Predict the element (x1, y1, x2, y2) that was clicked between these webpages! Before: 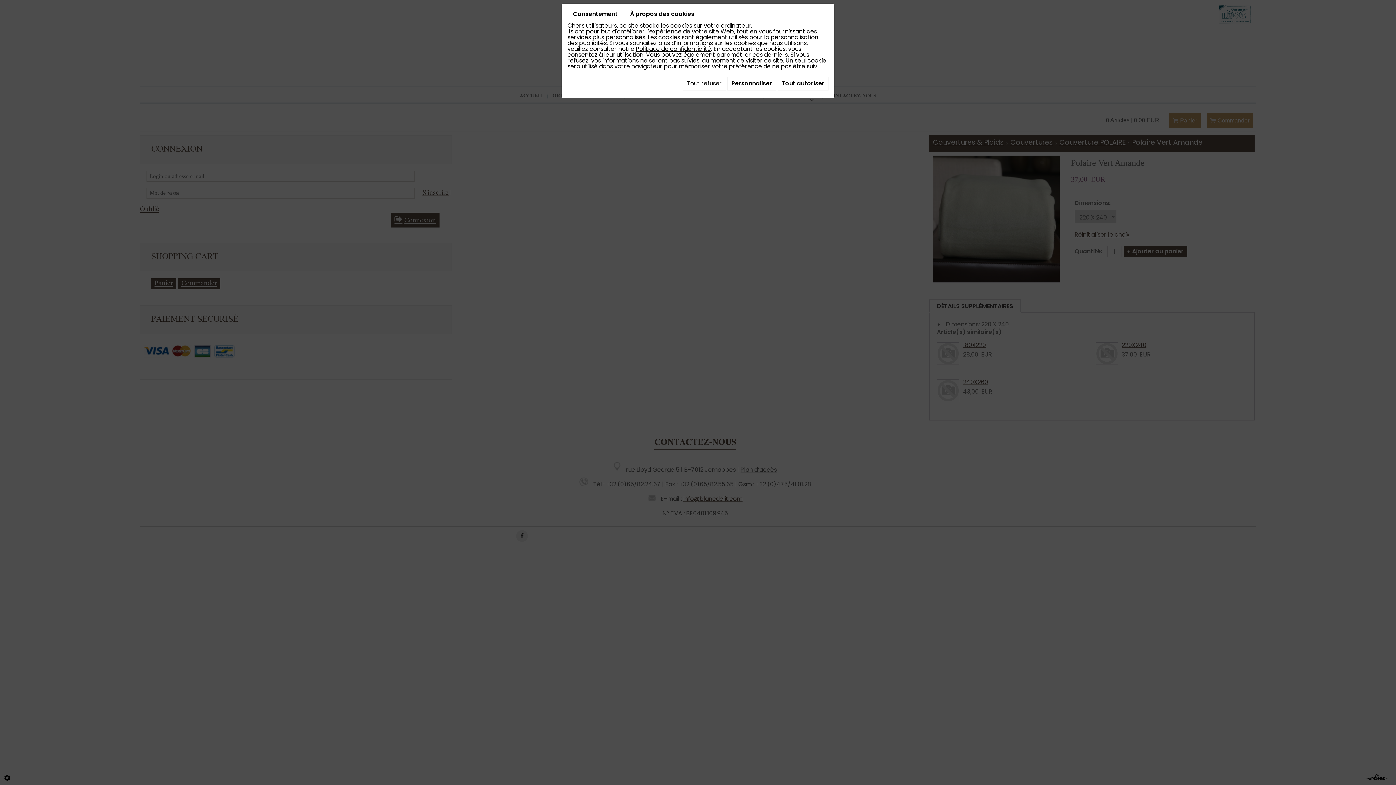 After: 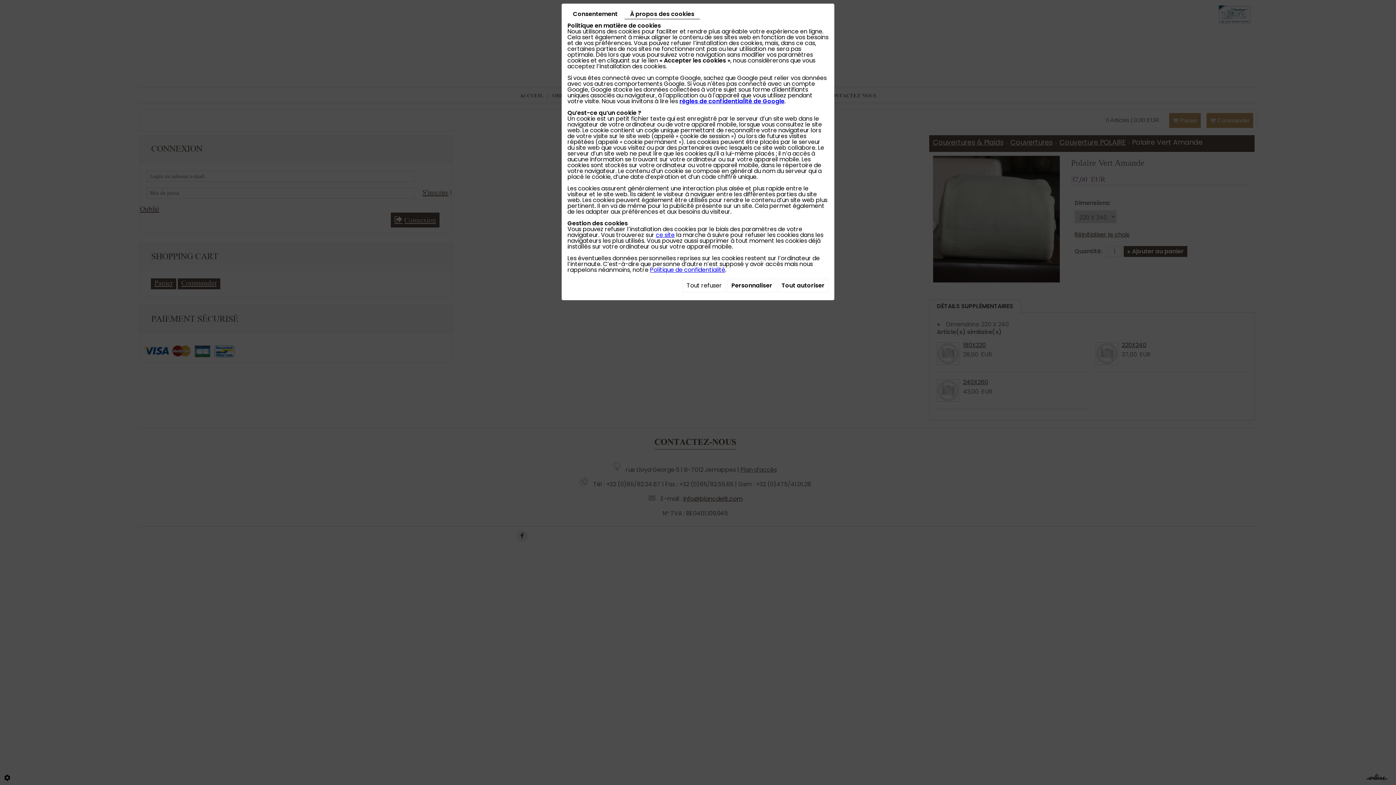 Action: label: À propos des cookies bbox: (624, 9, 700, 18)